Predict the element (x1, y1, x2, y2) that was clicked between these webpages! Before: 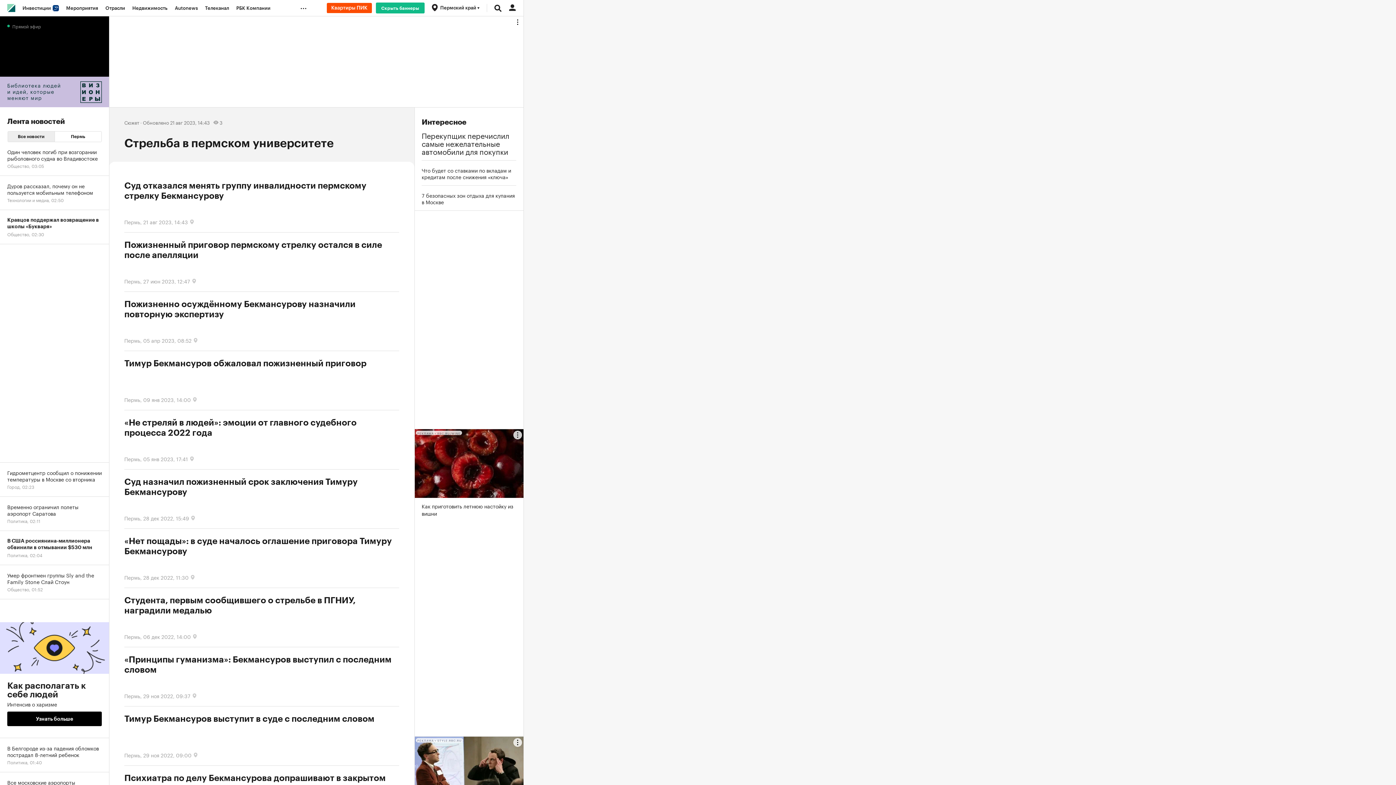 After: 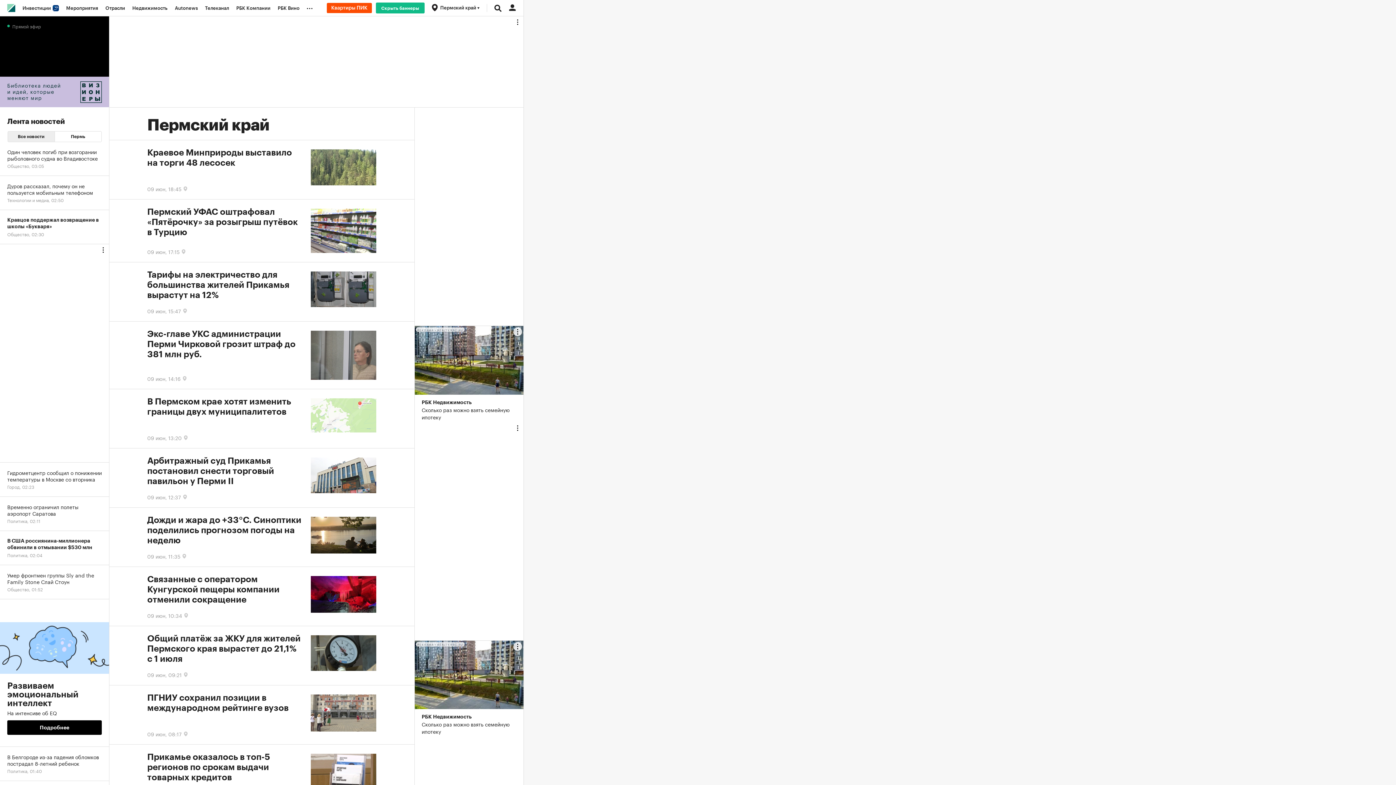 Action: label: Пермь,  bbox: (124, 692, 143, 700)